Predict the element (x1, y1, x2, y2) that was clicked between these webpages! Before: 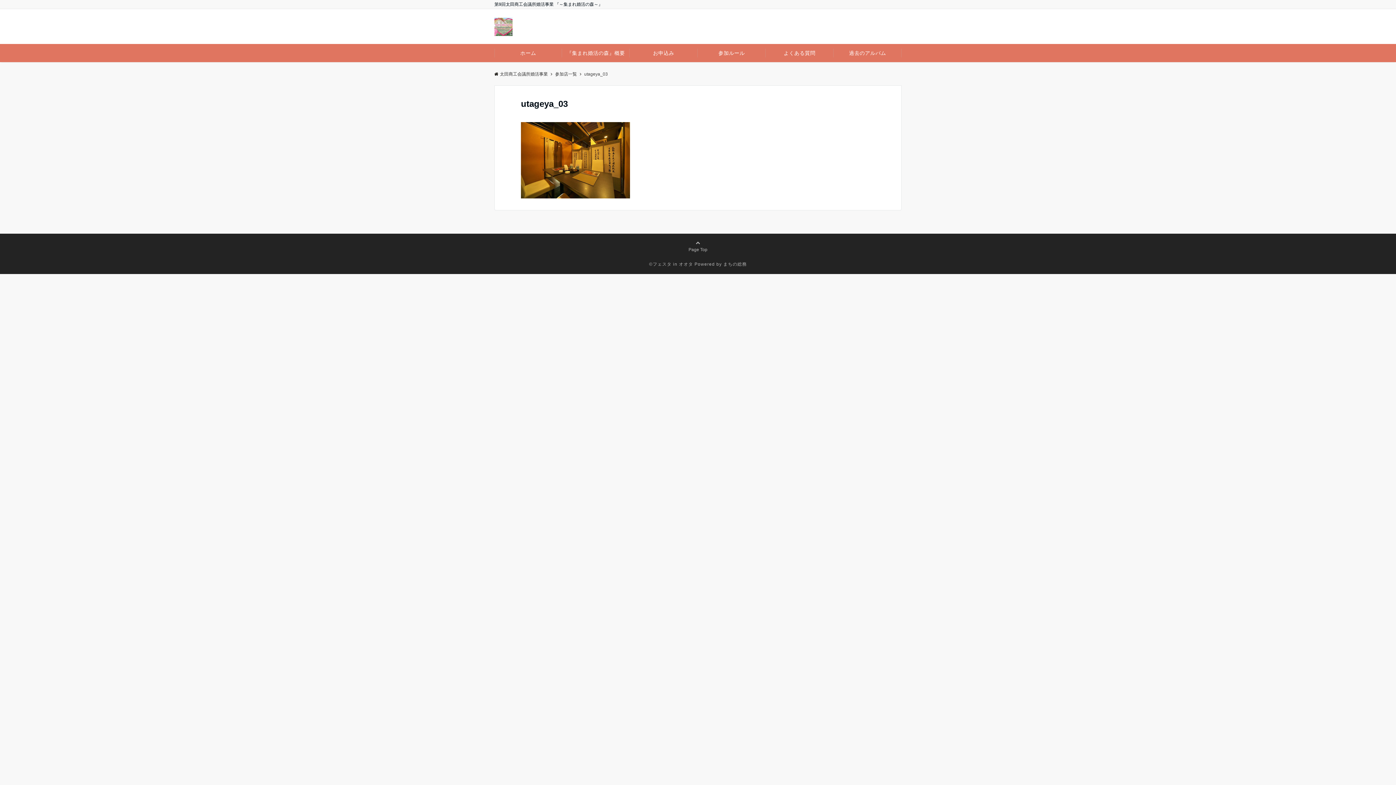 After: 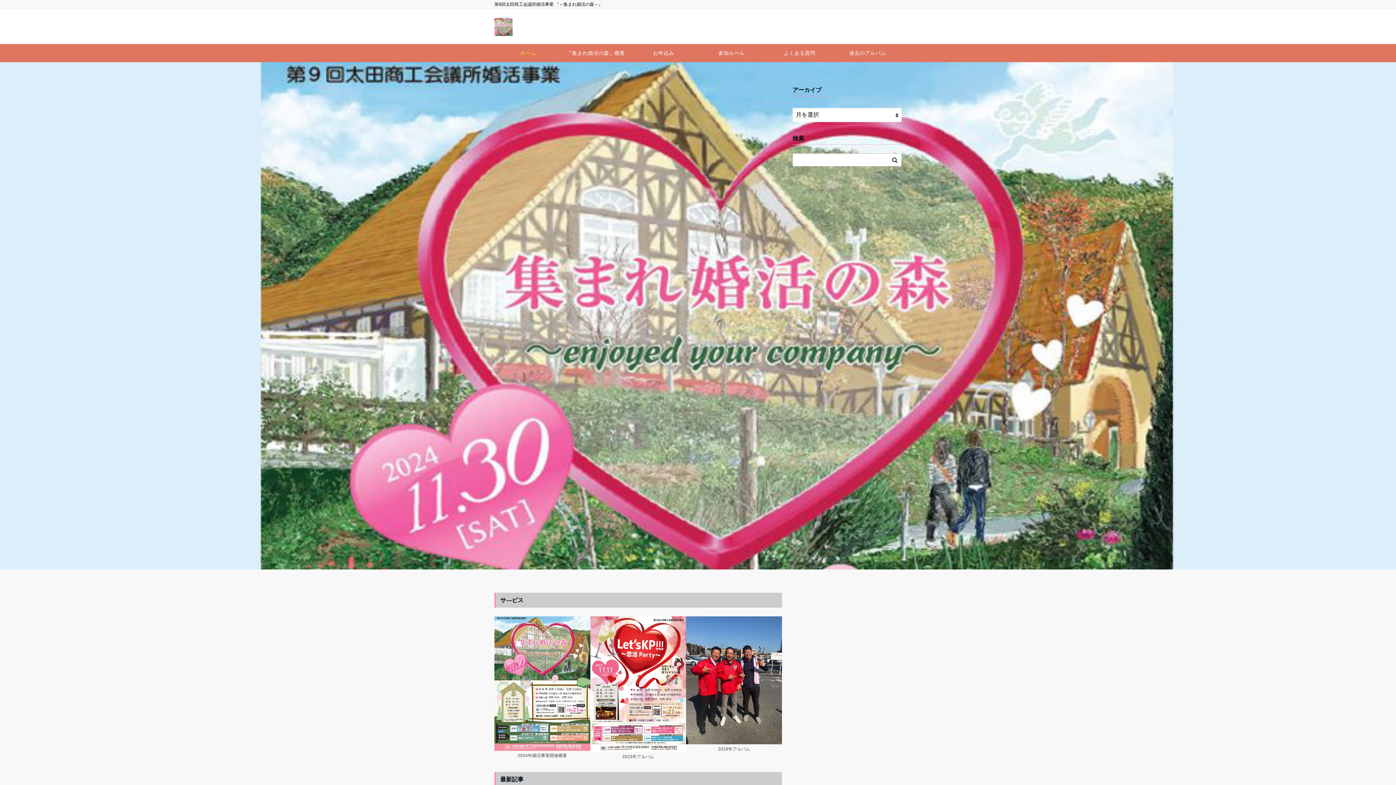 Action: bbox: (494, 71, 548, 76) label: 太田商工会議所婚活事業